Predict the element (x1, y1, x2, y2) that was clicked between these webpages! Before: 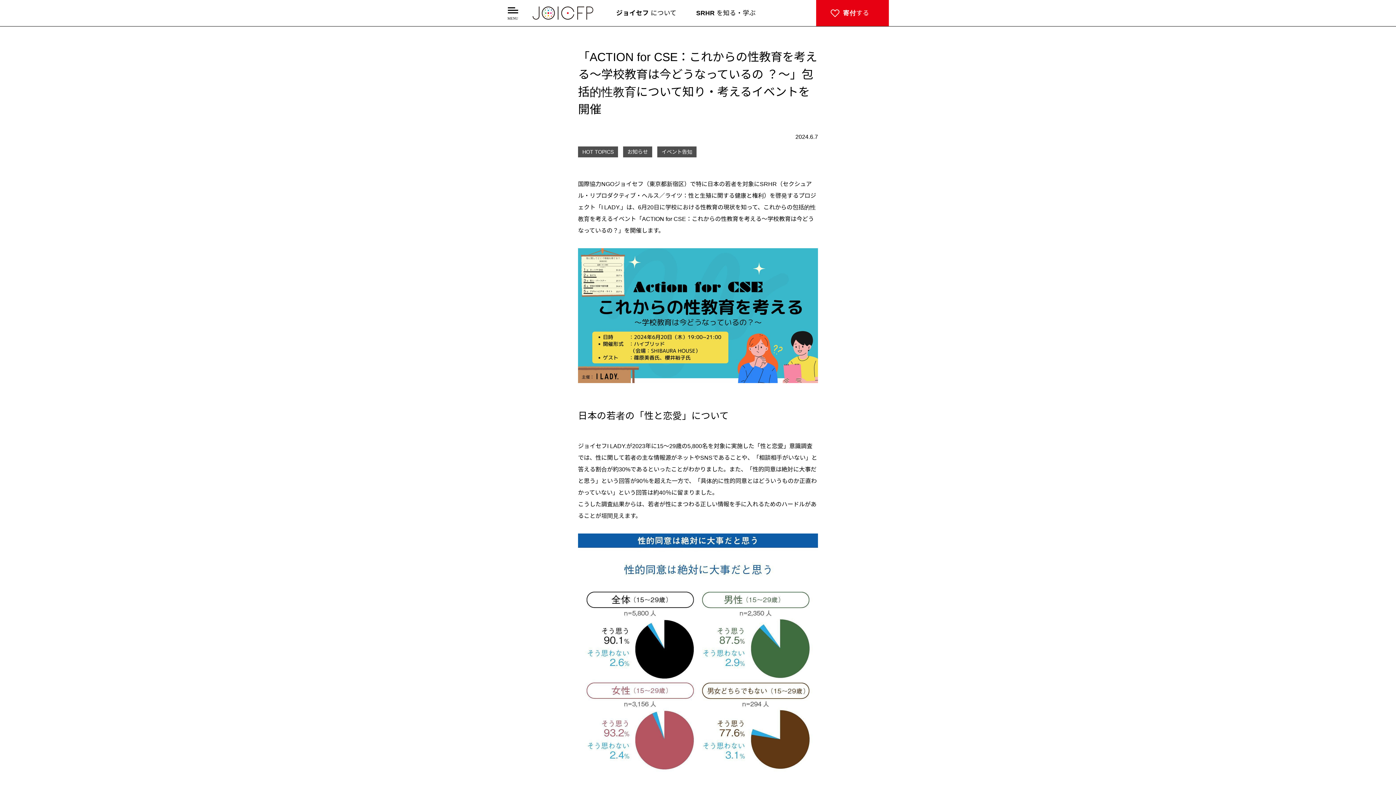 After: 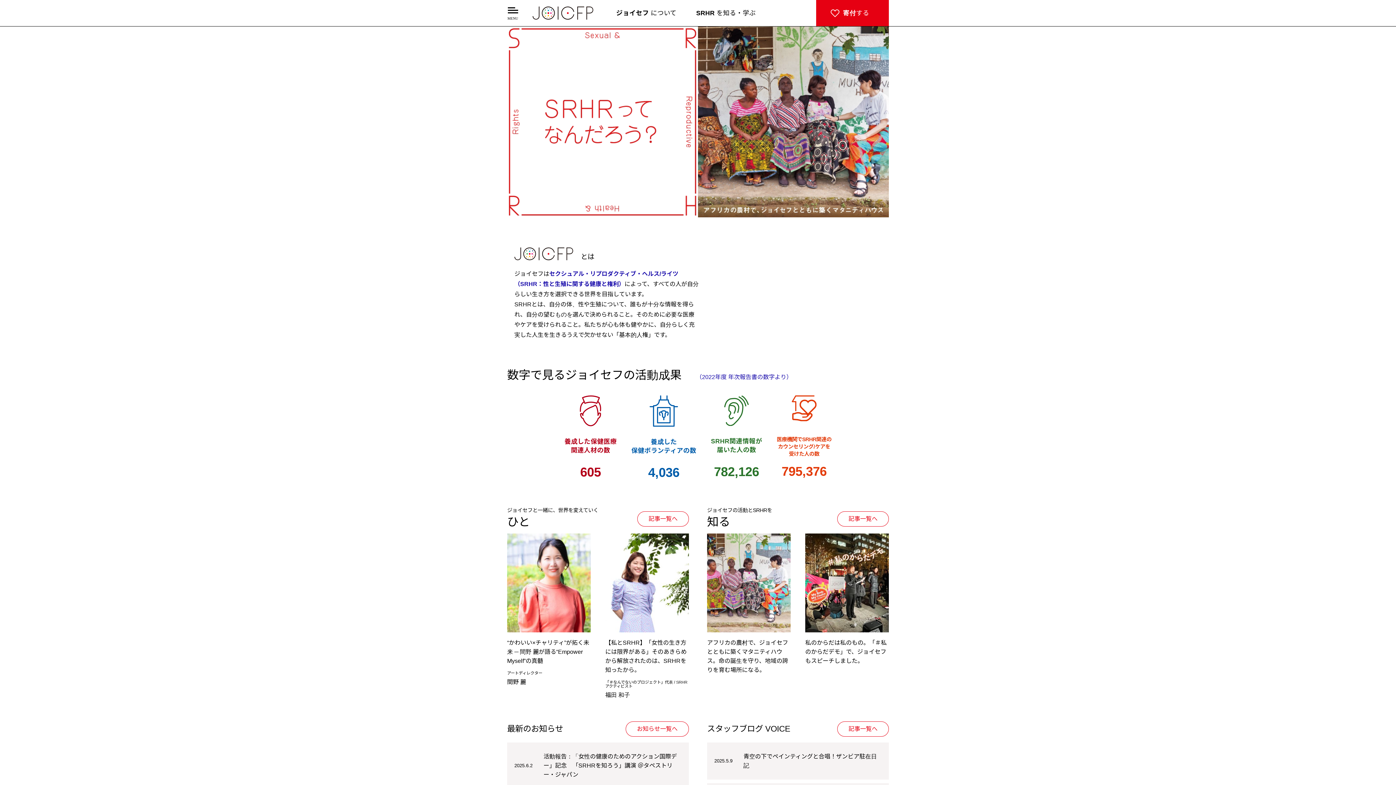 Action: bbox: (532, 6, 593, 19)